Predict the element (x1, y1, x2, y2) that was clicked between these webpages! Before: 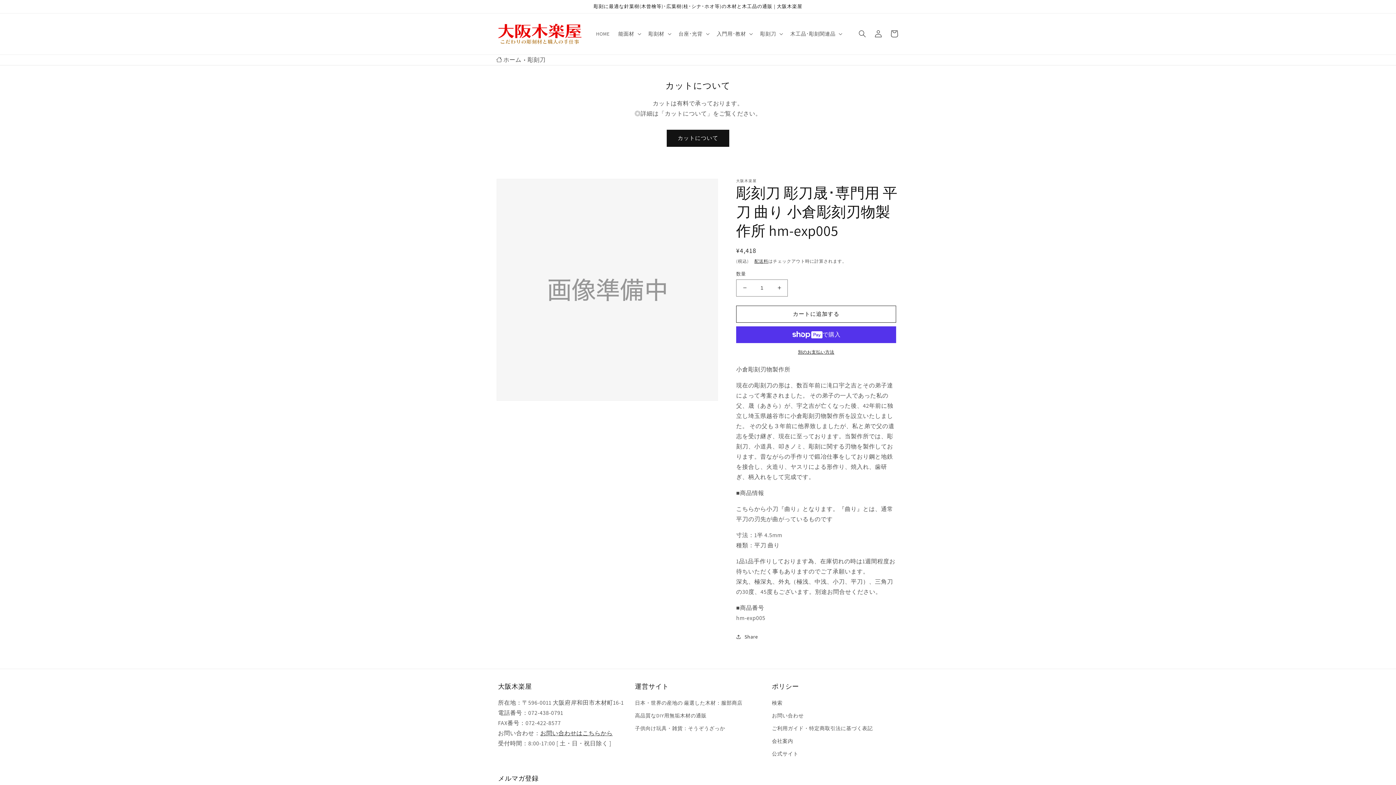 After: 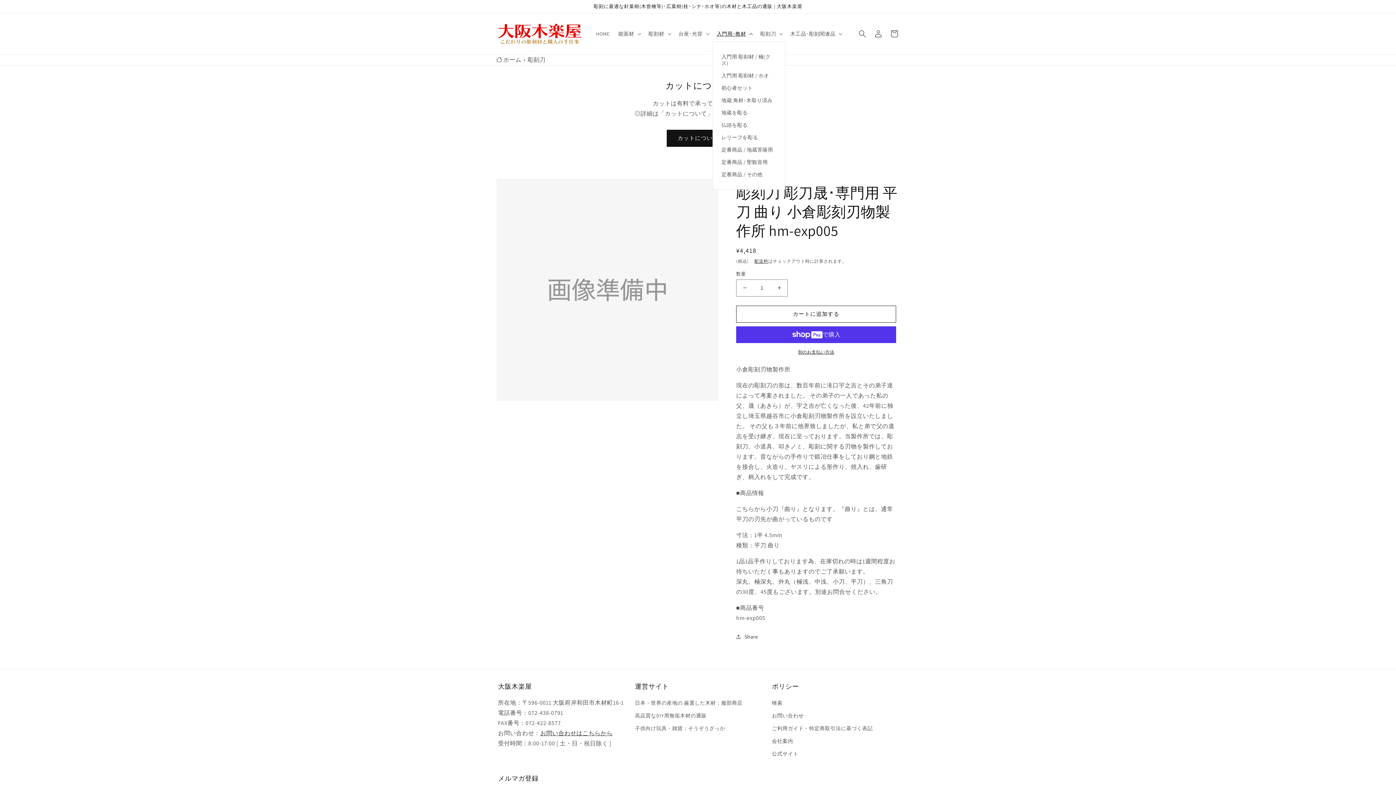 Action: bbox: (712, 26, 756, 41) label: 入門用･教材